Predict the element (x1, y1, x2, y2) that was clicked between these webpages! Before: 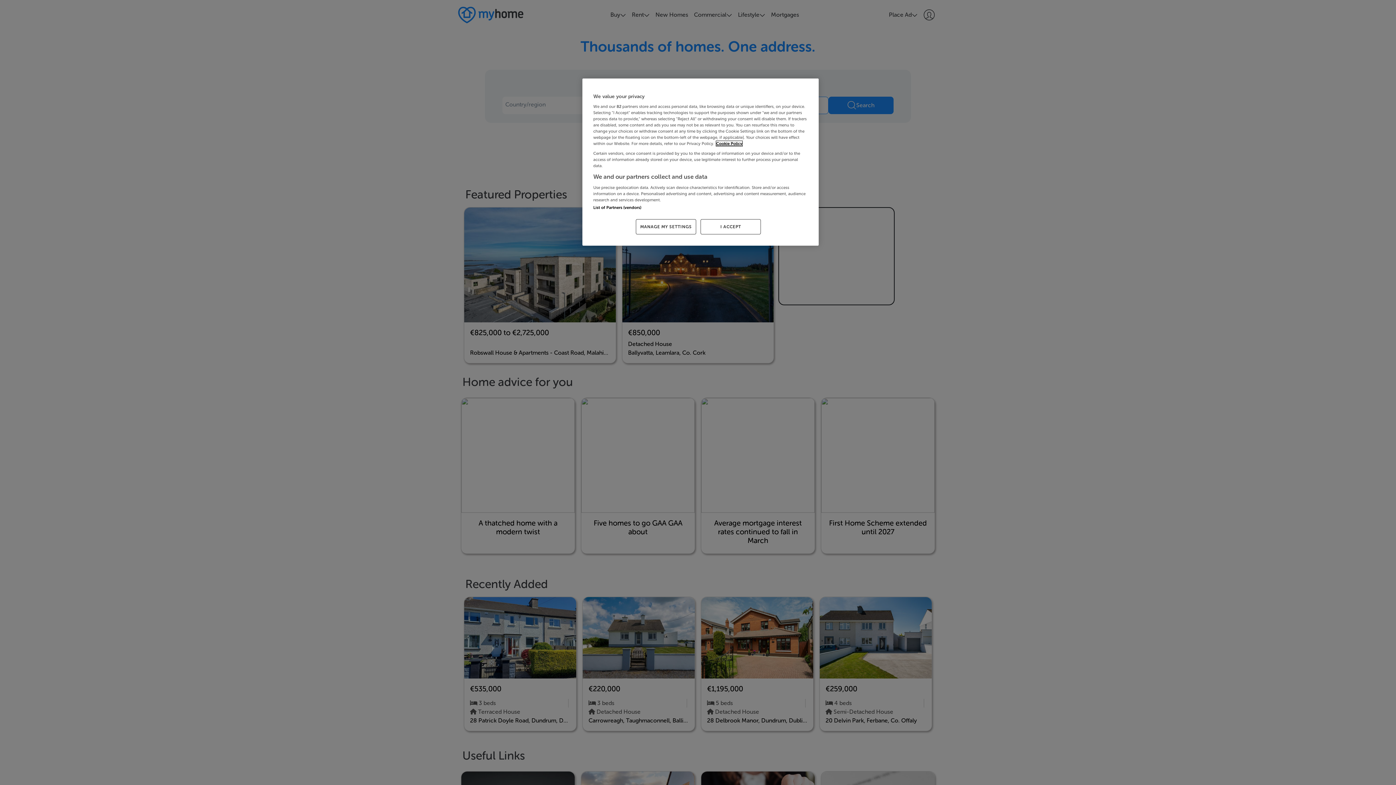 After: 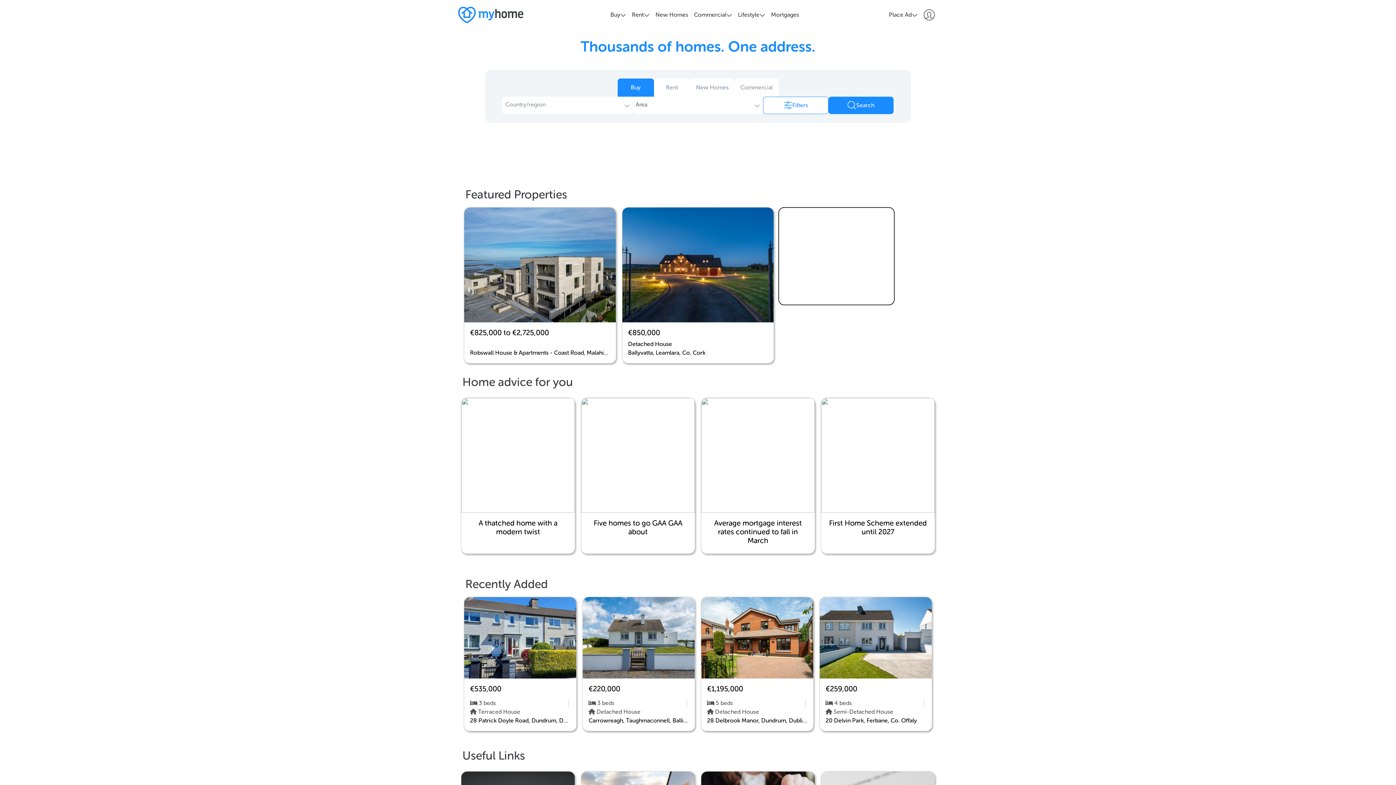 Action: label: I ACCEPT bbox: (700, 219, 761, 234)